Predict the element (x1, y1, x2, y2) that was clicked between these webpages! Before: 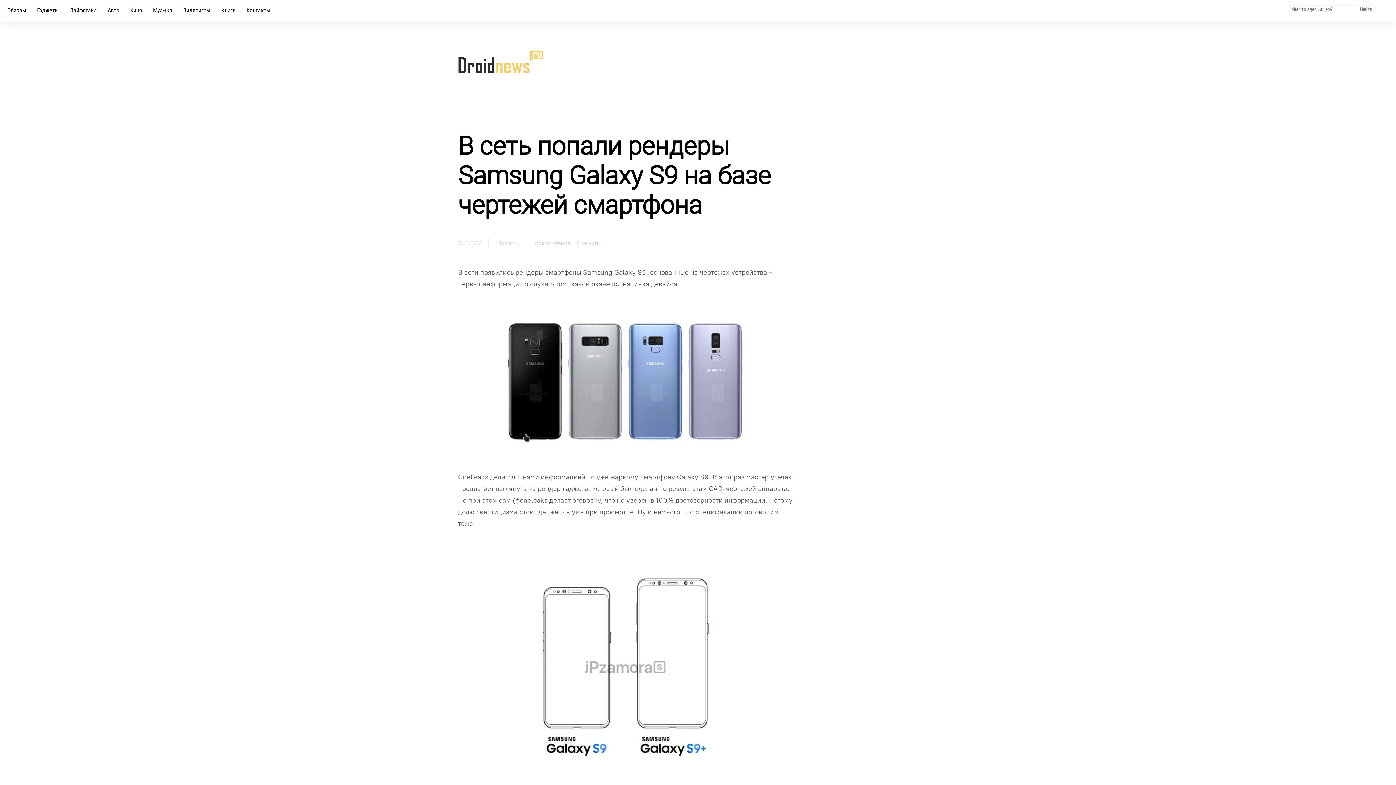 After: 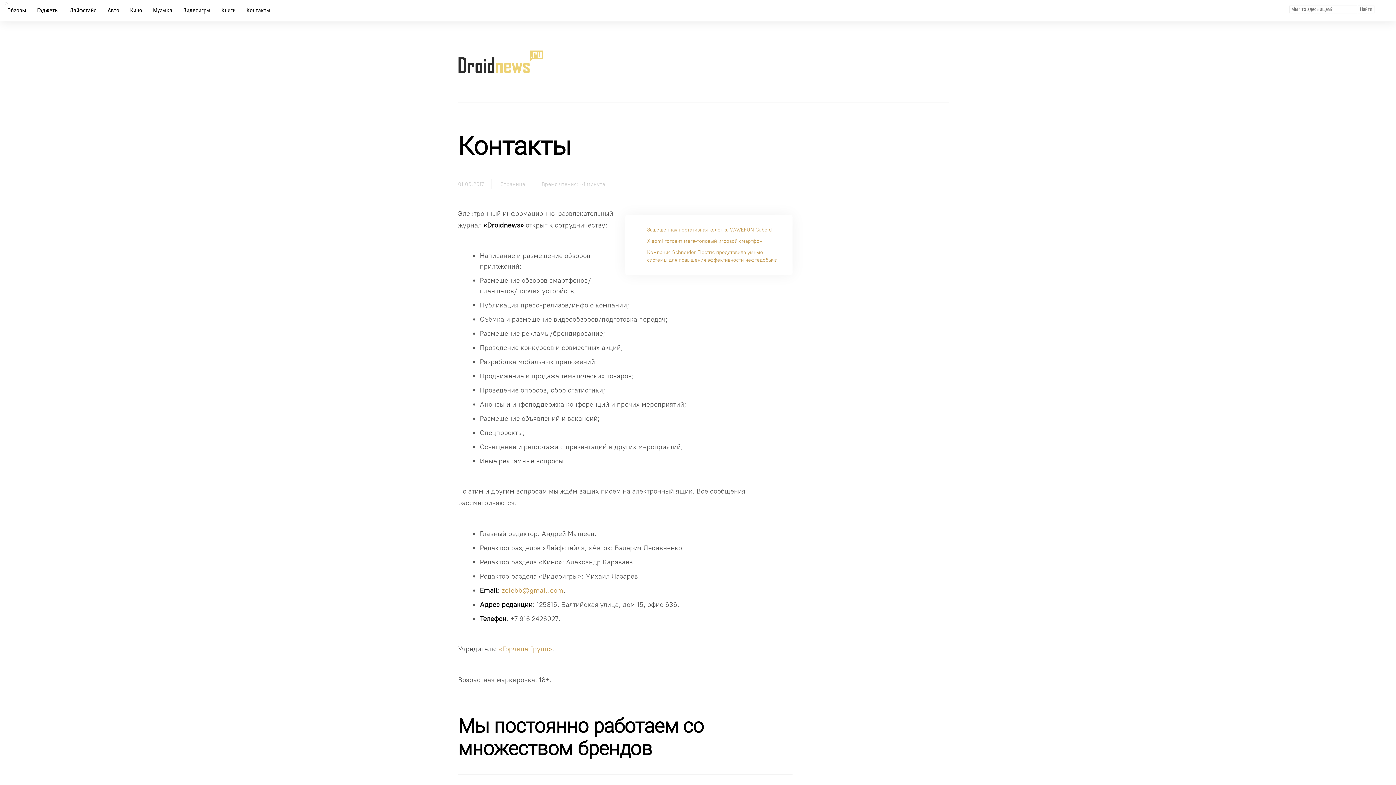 Action: bbox: (246, 5, 270, 15) label: Контакты